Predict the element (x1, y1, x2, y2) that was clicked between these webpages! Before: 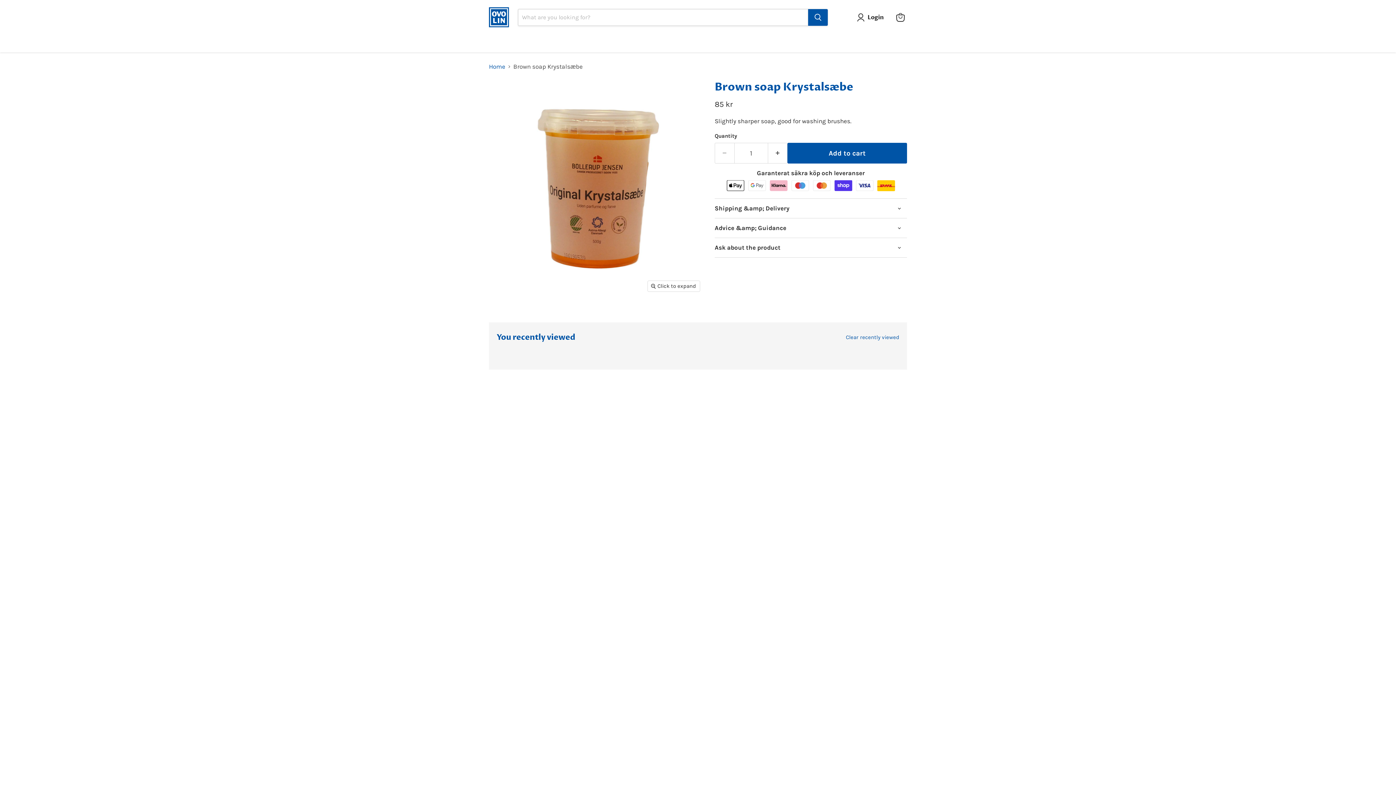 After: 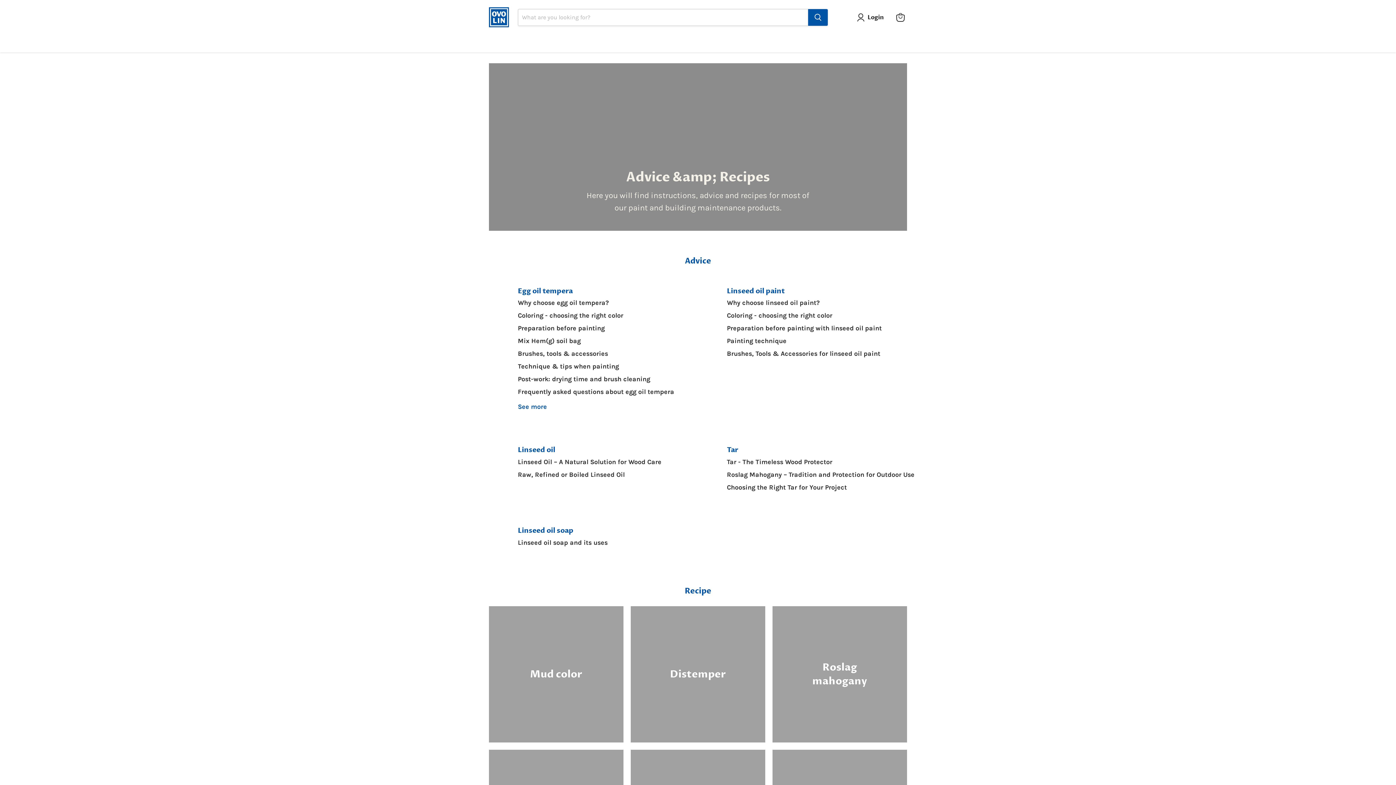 Action: label: Tips & Advice bbox: (628, 33, 680, 49)